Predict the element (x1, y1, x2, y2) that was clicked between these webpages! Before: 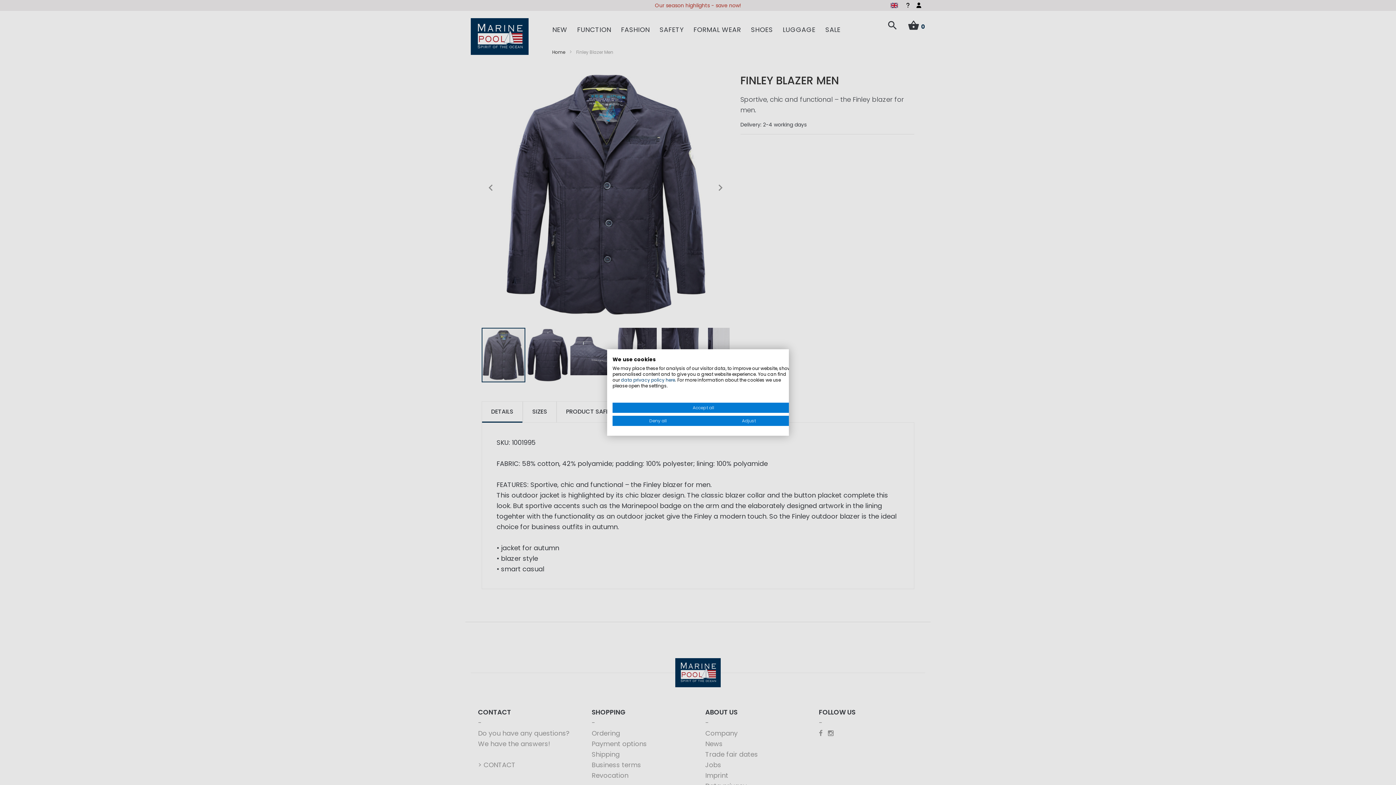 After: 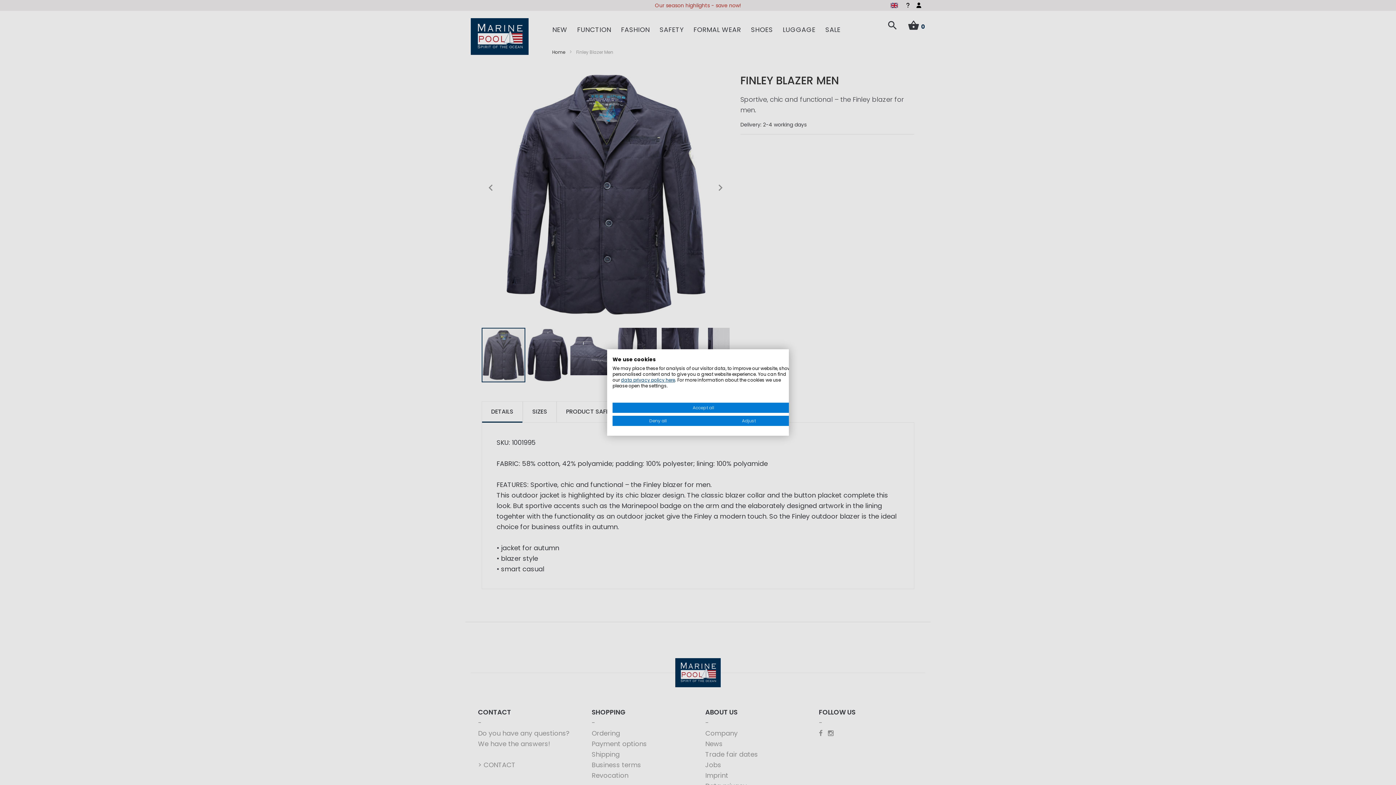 Action: bbox: (621, 377, 675, 383) label: data privacy policy here